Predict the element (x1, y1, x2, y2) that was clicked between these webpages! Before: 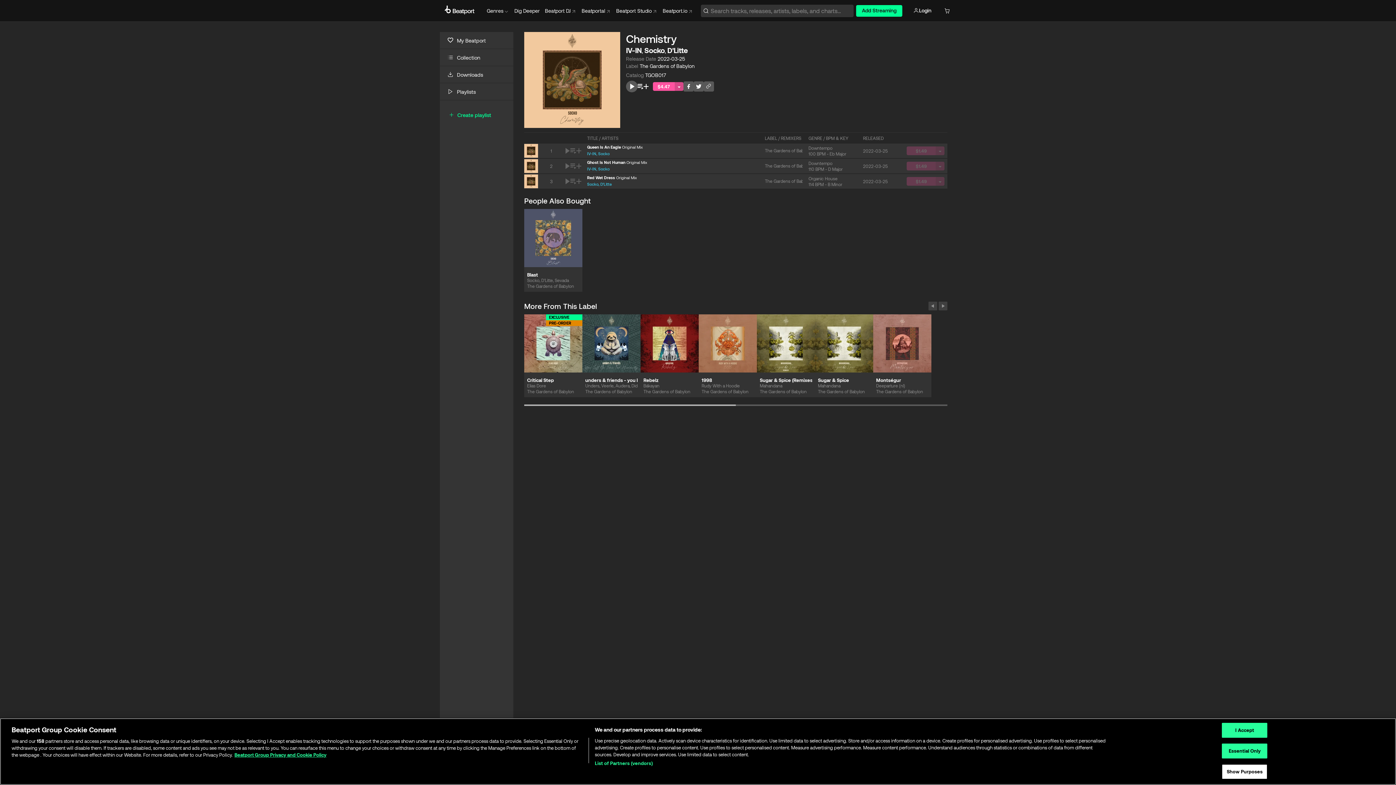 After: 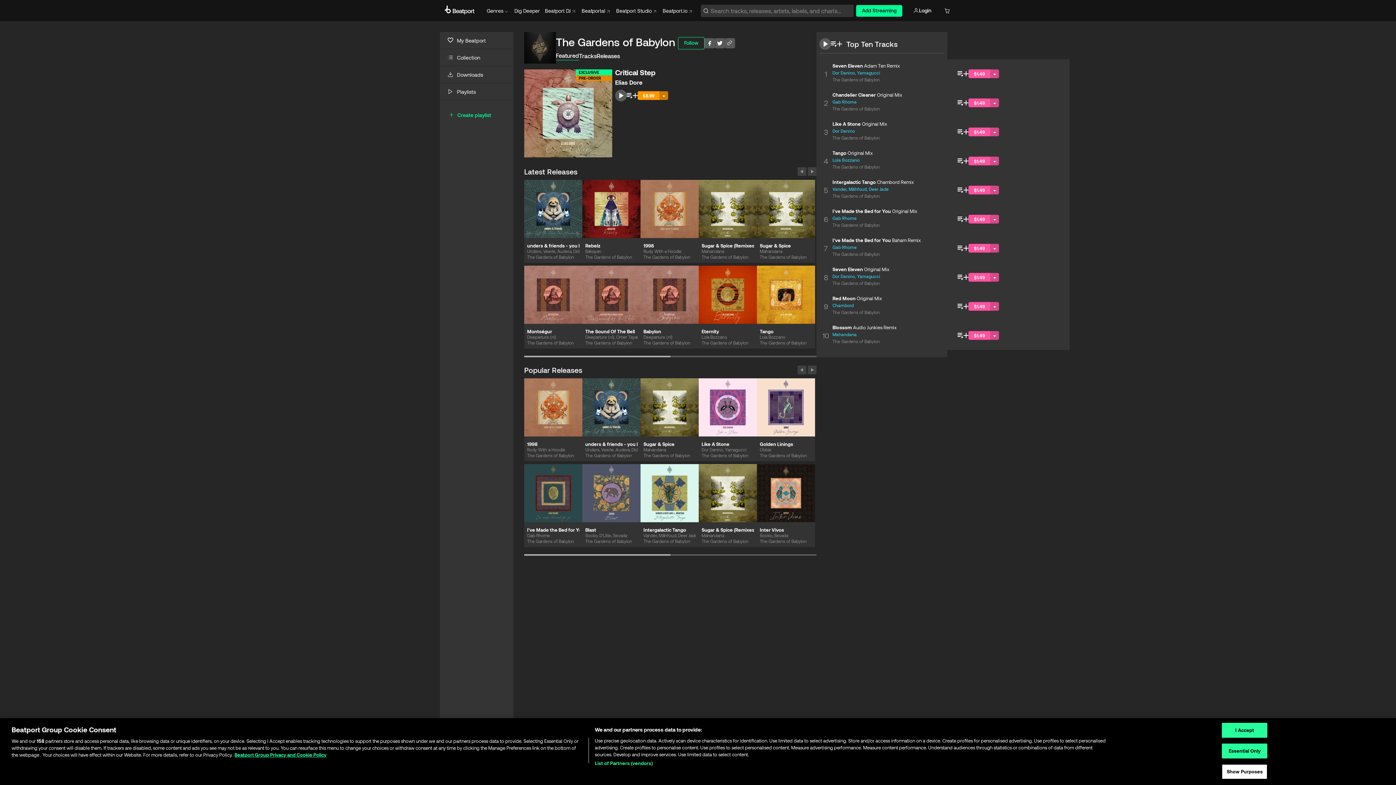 Action: bbox: (876, 388, 928, 397) label: The Gardens of Babylon